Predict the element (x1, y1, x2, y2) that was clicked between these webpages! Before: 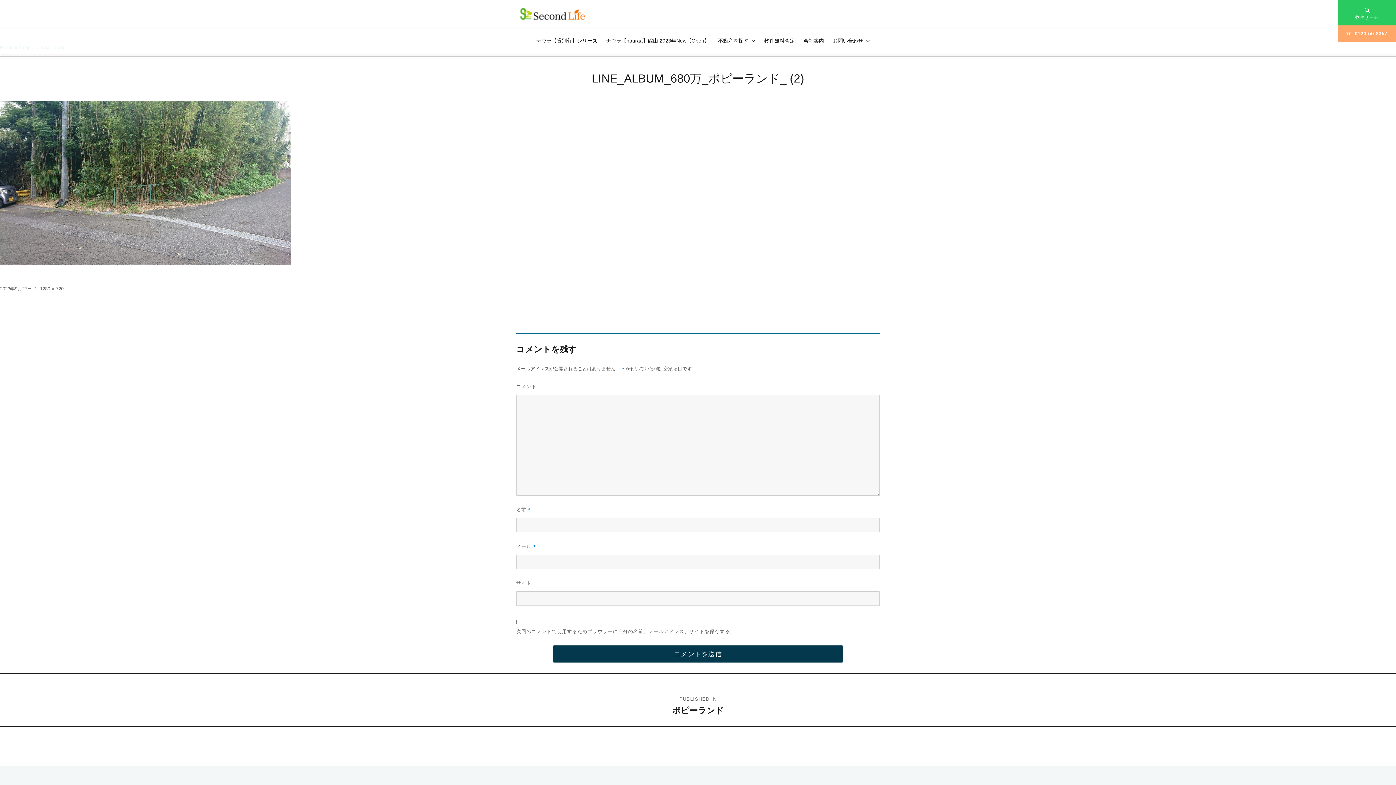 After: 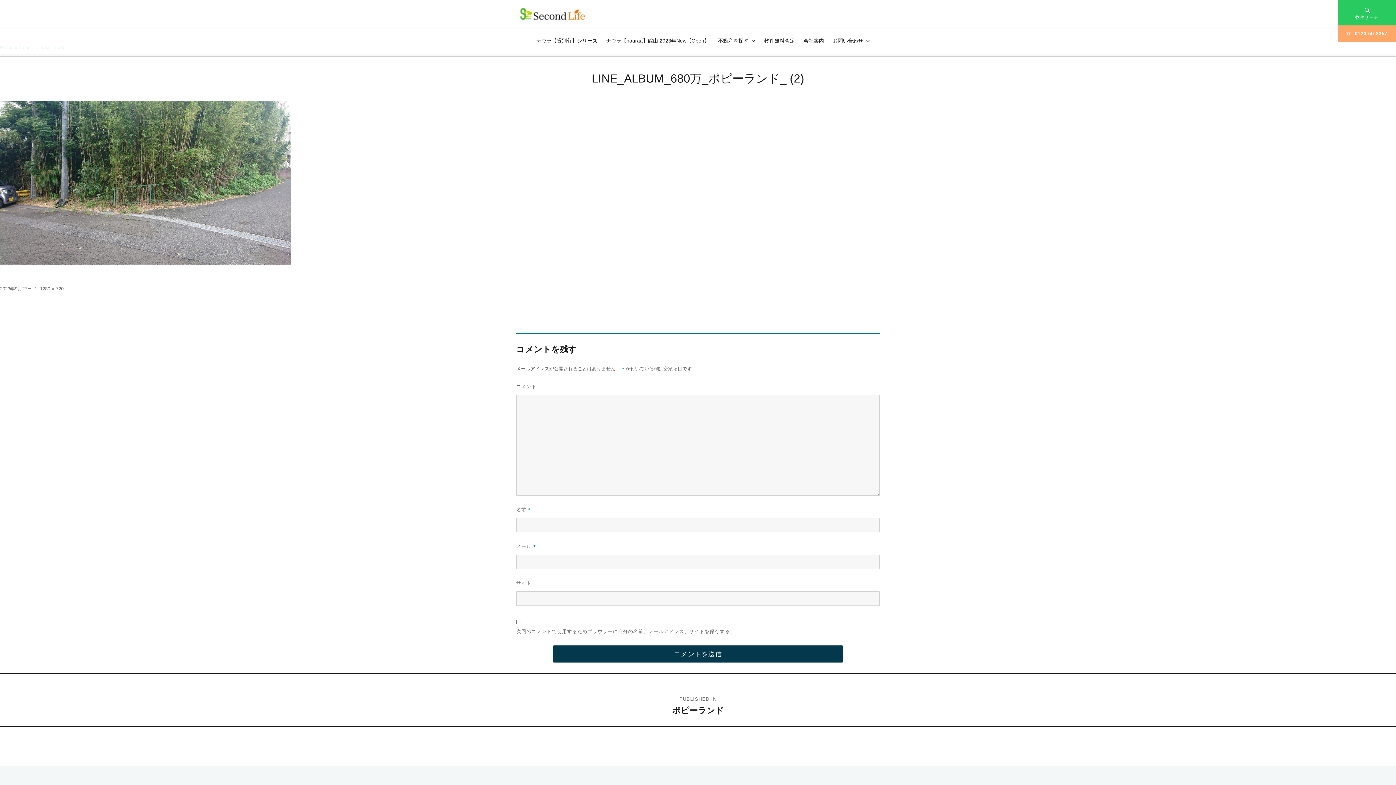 Action: bbox: (0, 286, 32, 291) label: 2023年9月27日